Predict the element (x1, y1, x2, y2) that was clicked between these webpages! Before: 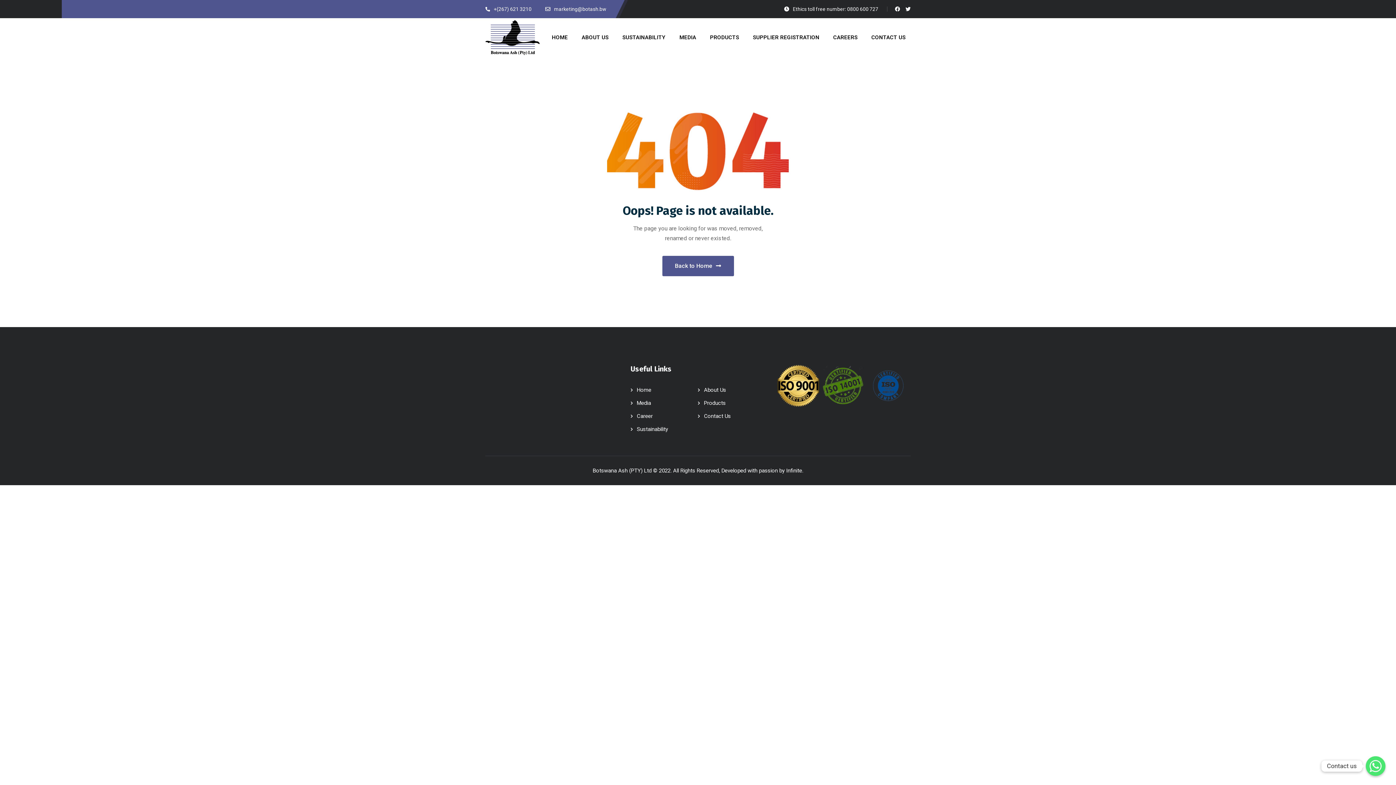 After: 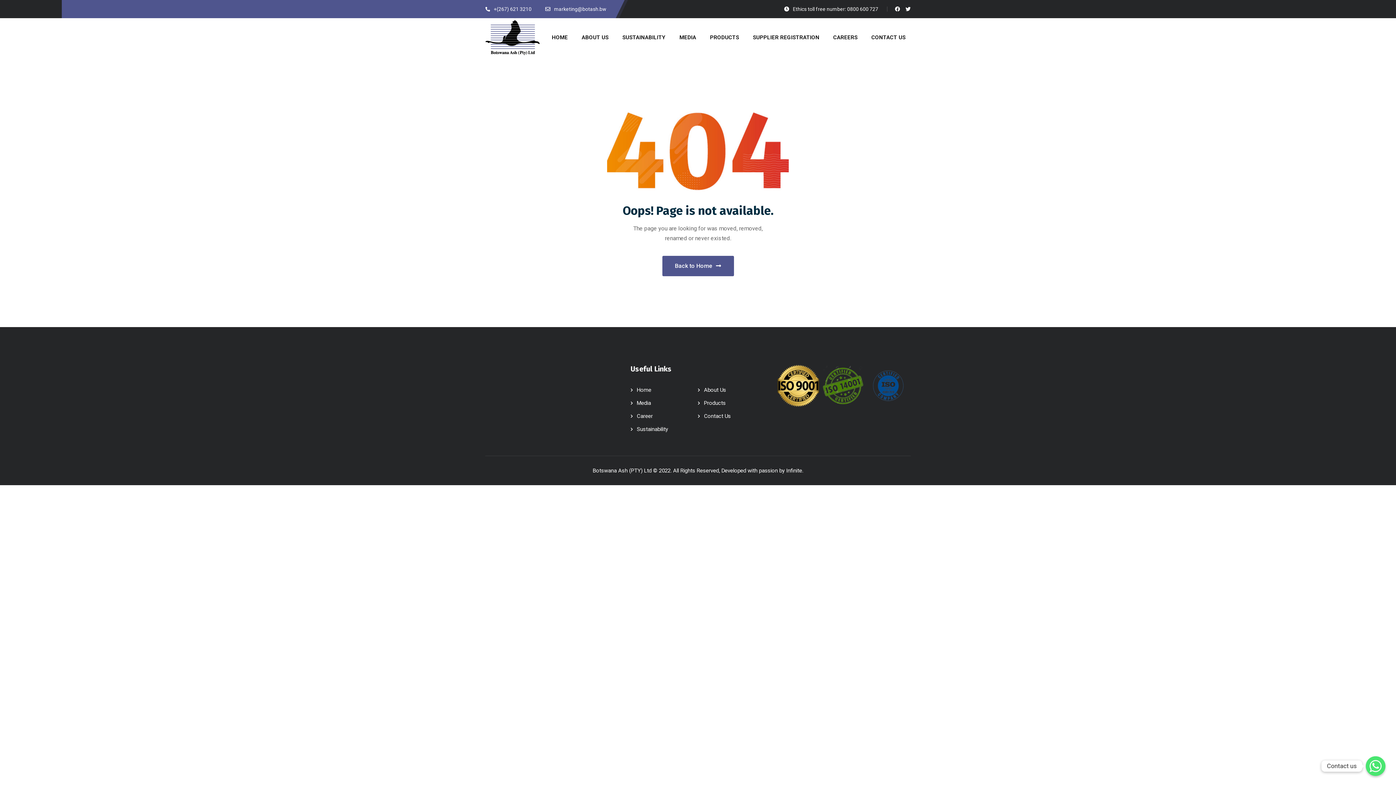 Action: bbox: (895, 1, 900, 16)